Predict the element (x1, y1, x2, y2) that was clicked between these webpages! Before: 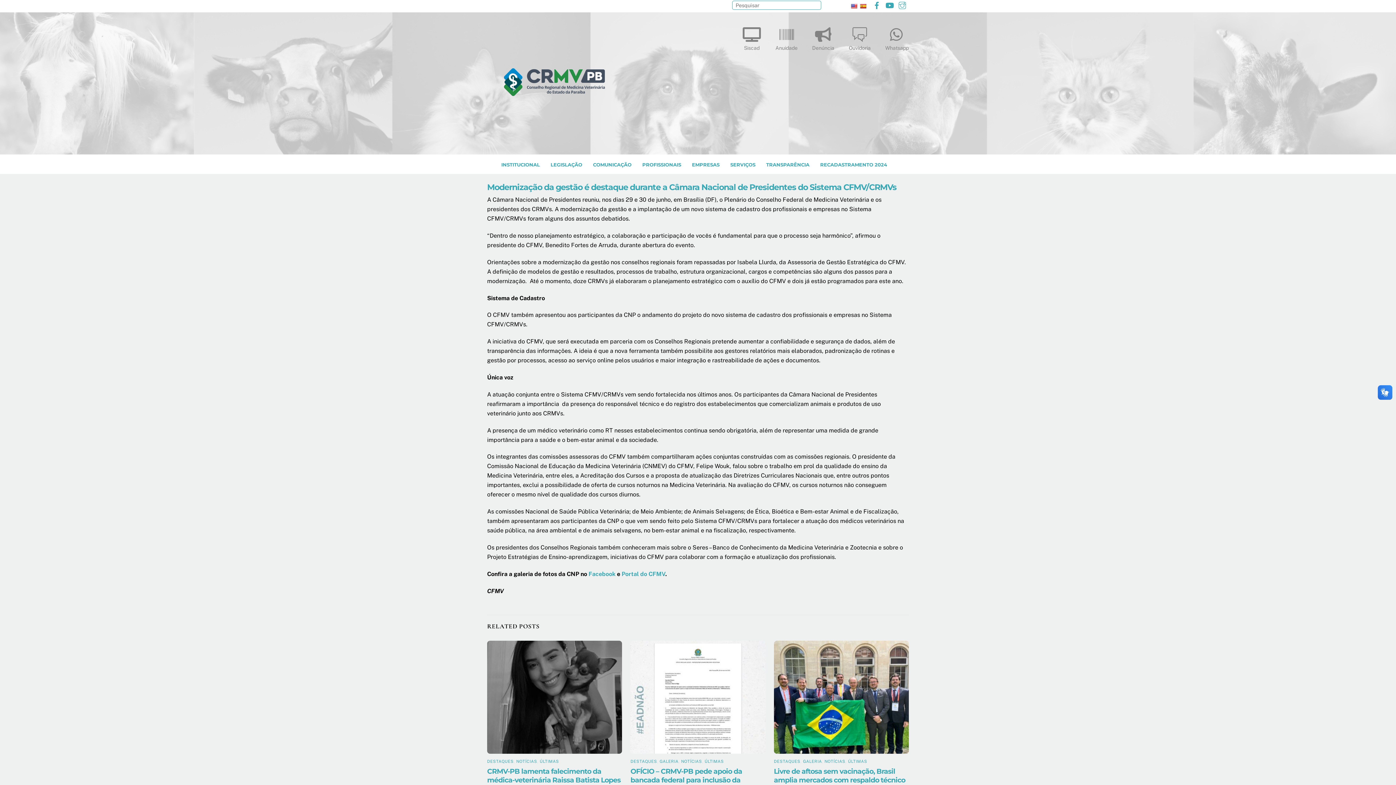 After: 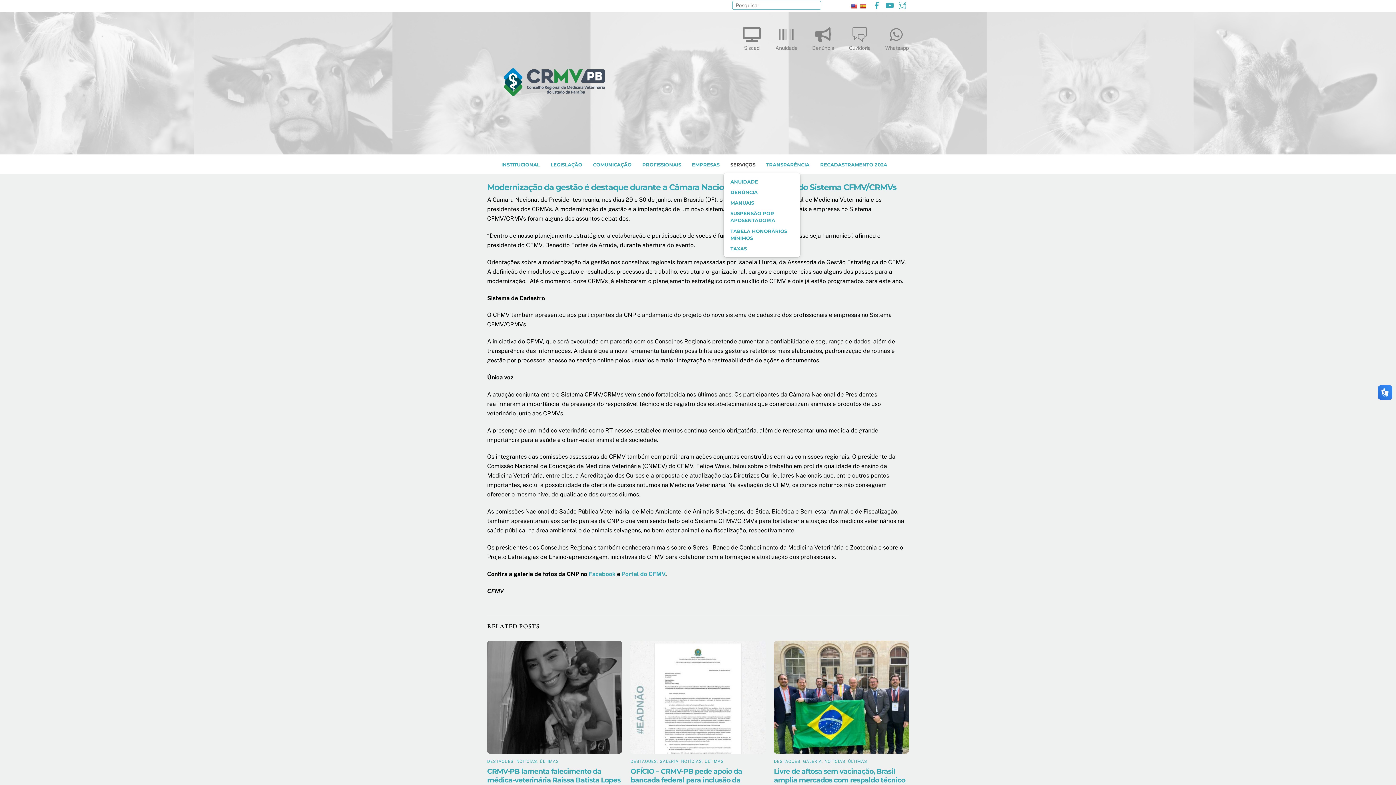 Action: bbox: (725, 160, 760, 169) label: SERVIÇOS